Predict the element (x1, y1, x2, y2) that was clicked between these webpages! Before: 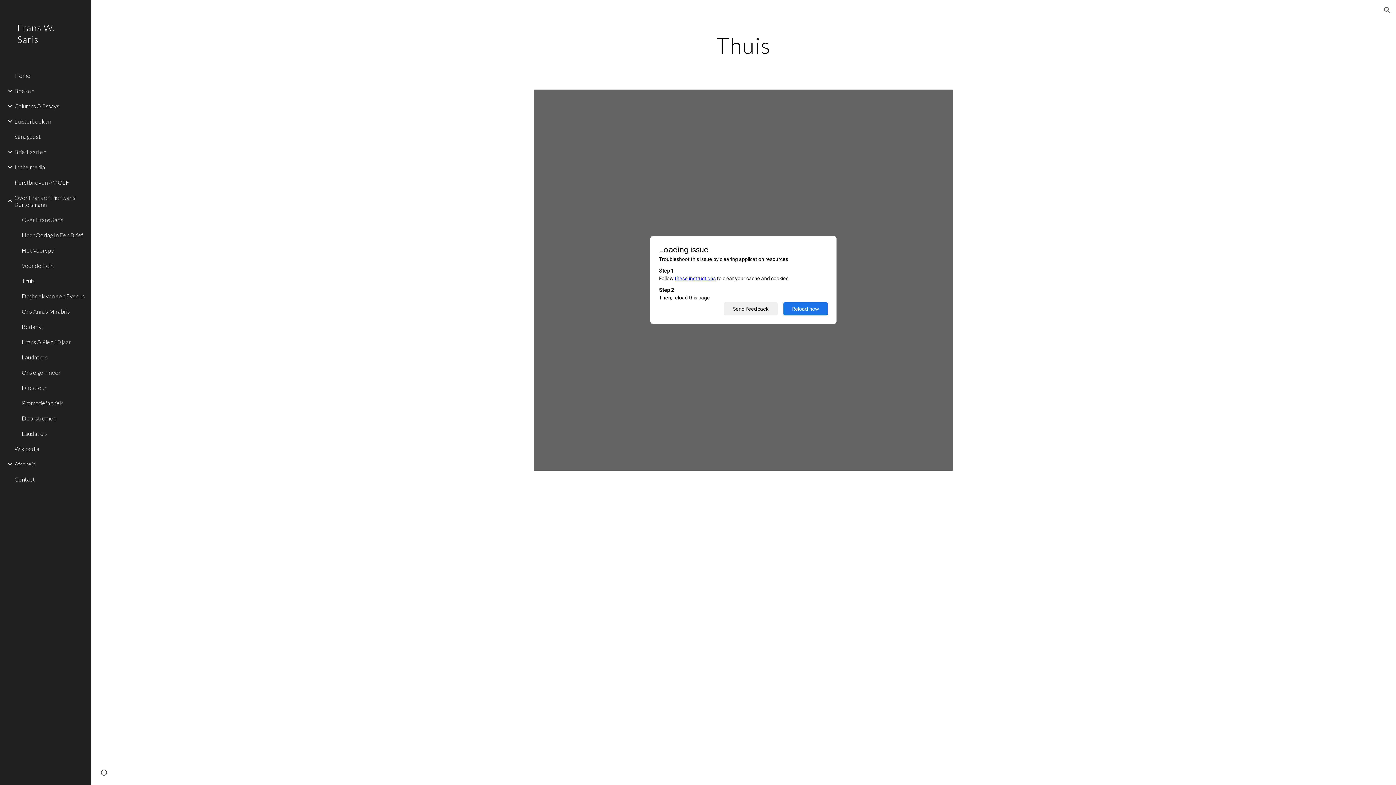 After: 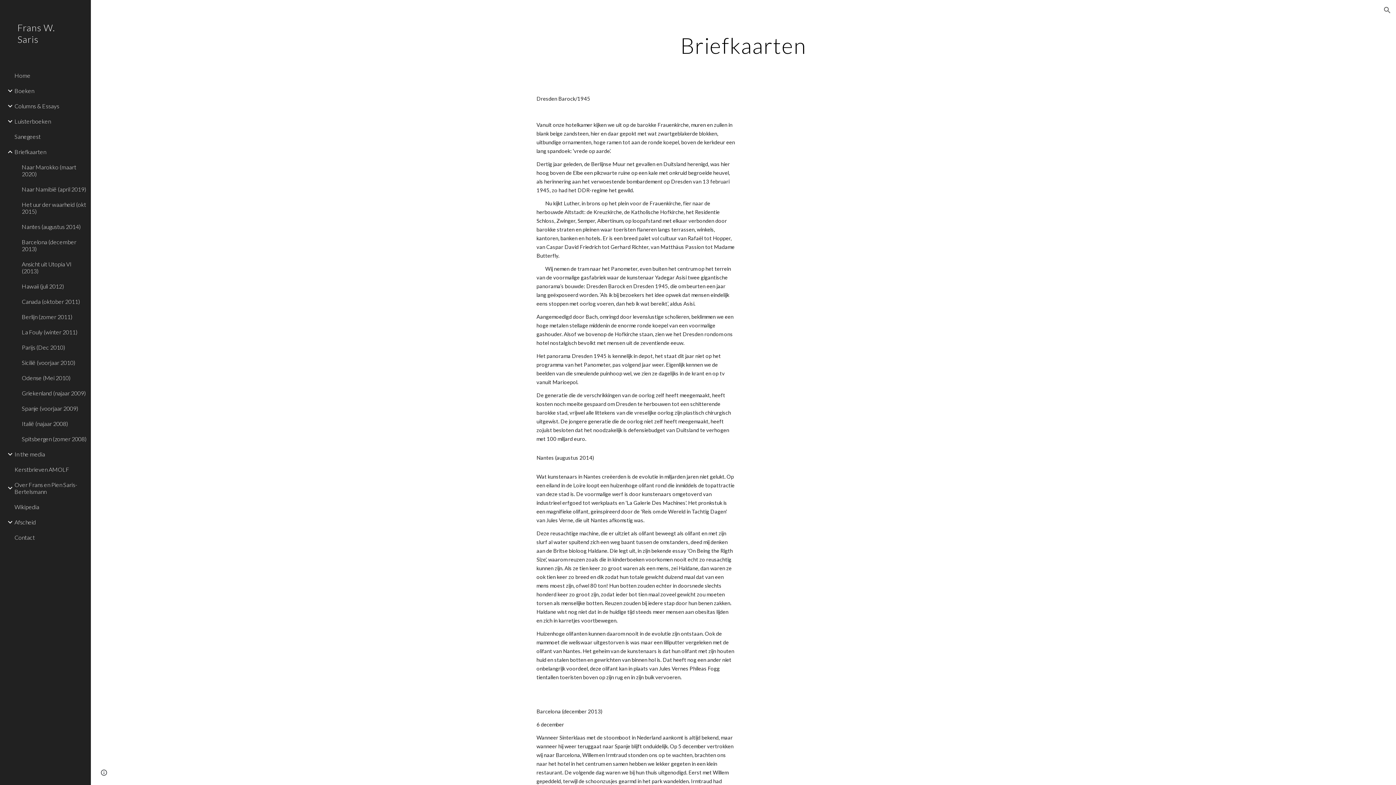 Action: bbox: (13, 144, 86, 159) label: Briefkaarten